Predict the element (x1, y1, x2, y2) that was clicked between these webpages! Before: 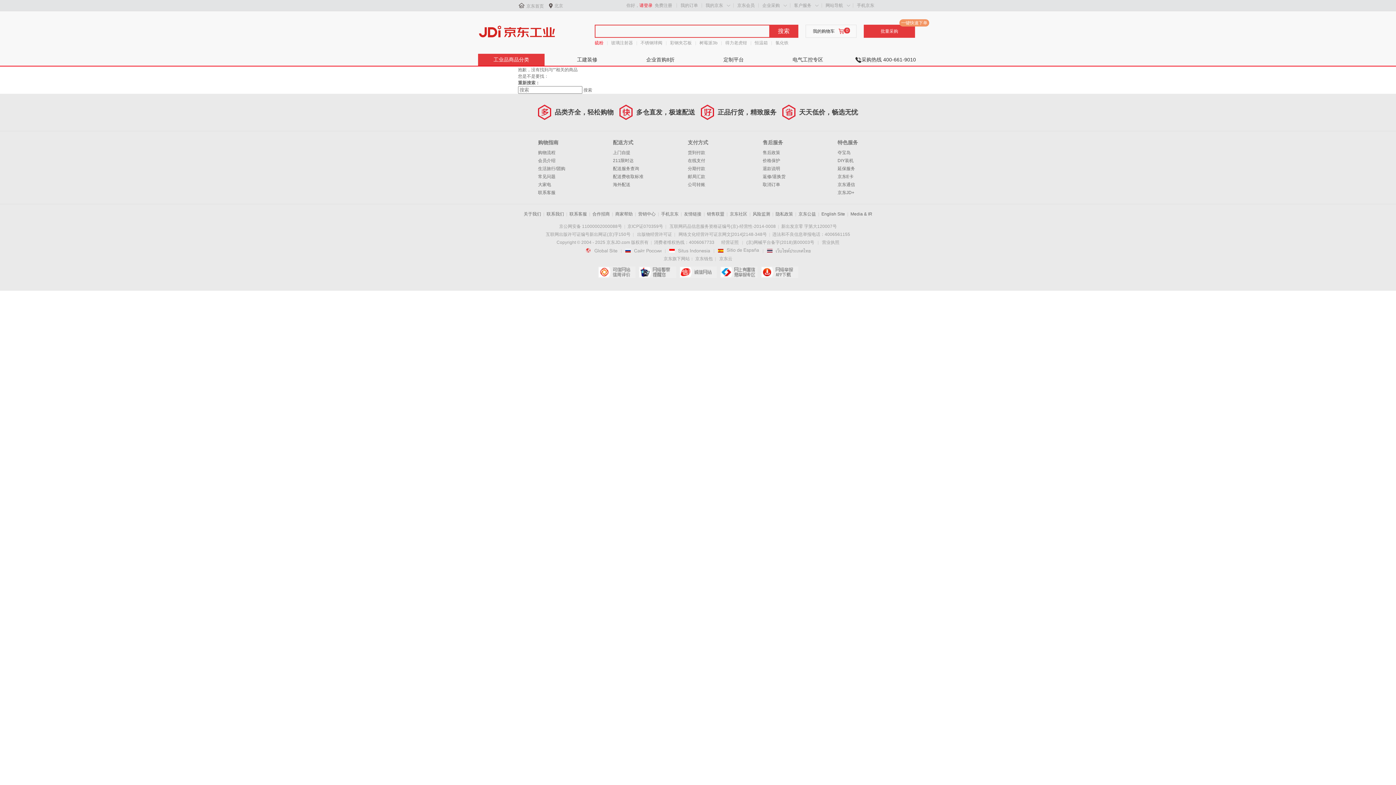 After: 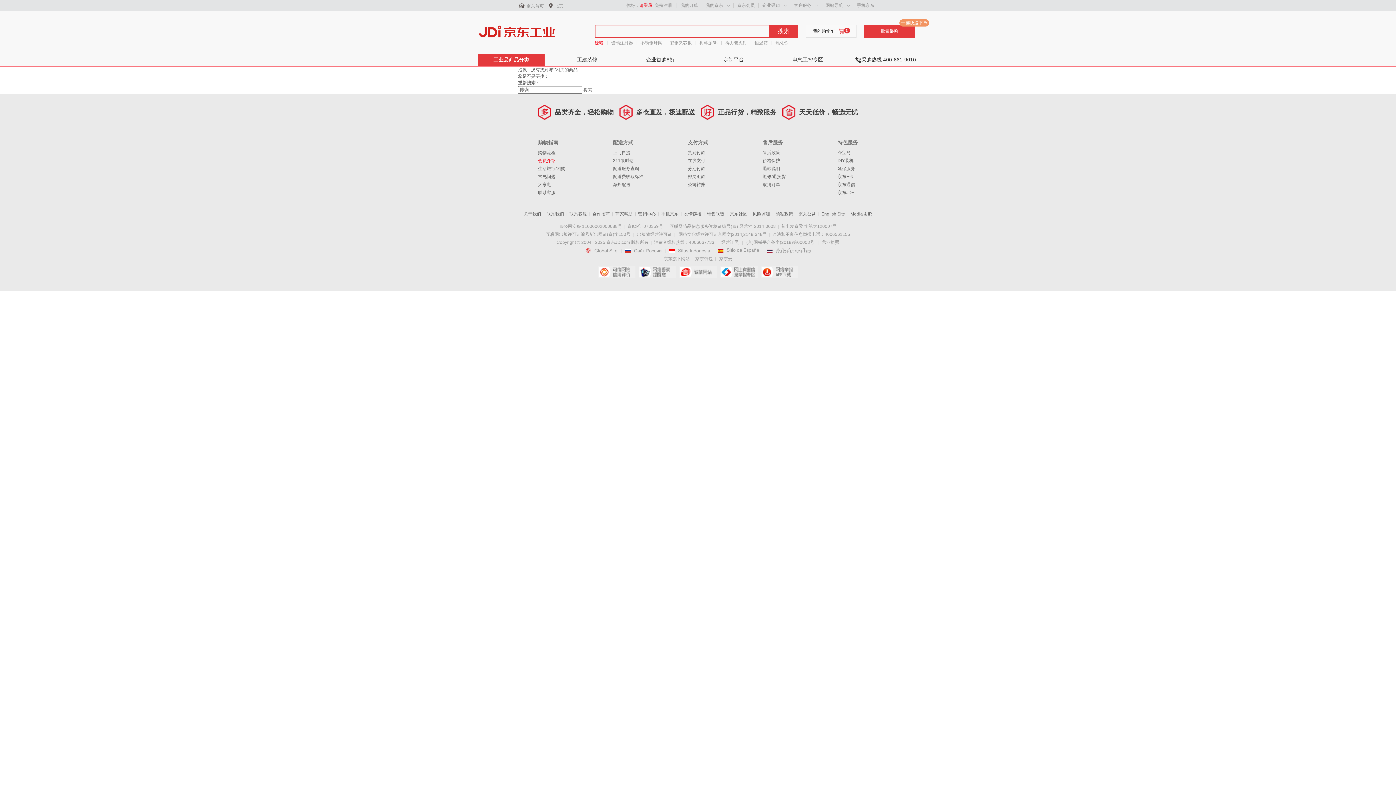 Action: label: 会员介绍 bbox: (538, 158, 555, 163)